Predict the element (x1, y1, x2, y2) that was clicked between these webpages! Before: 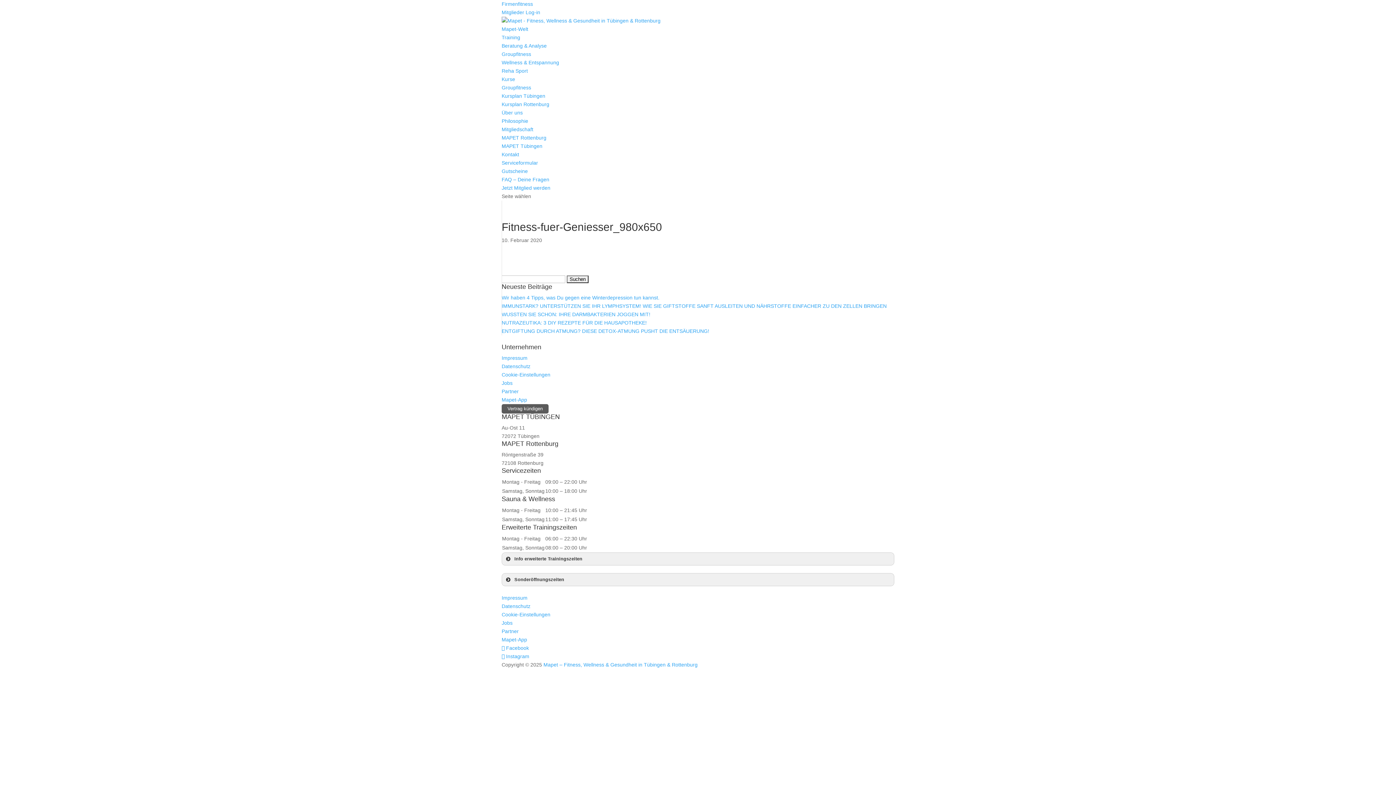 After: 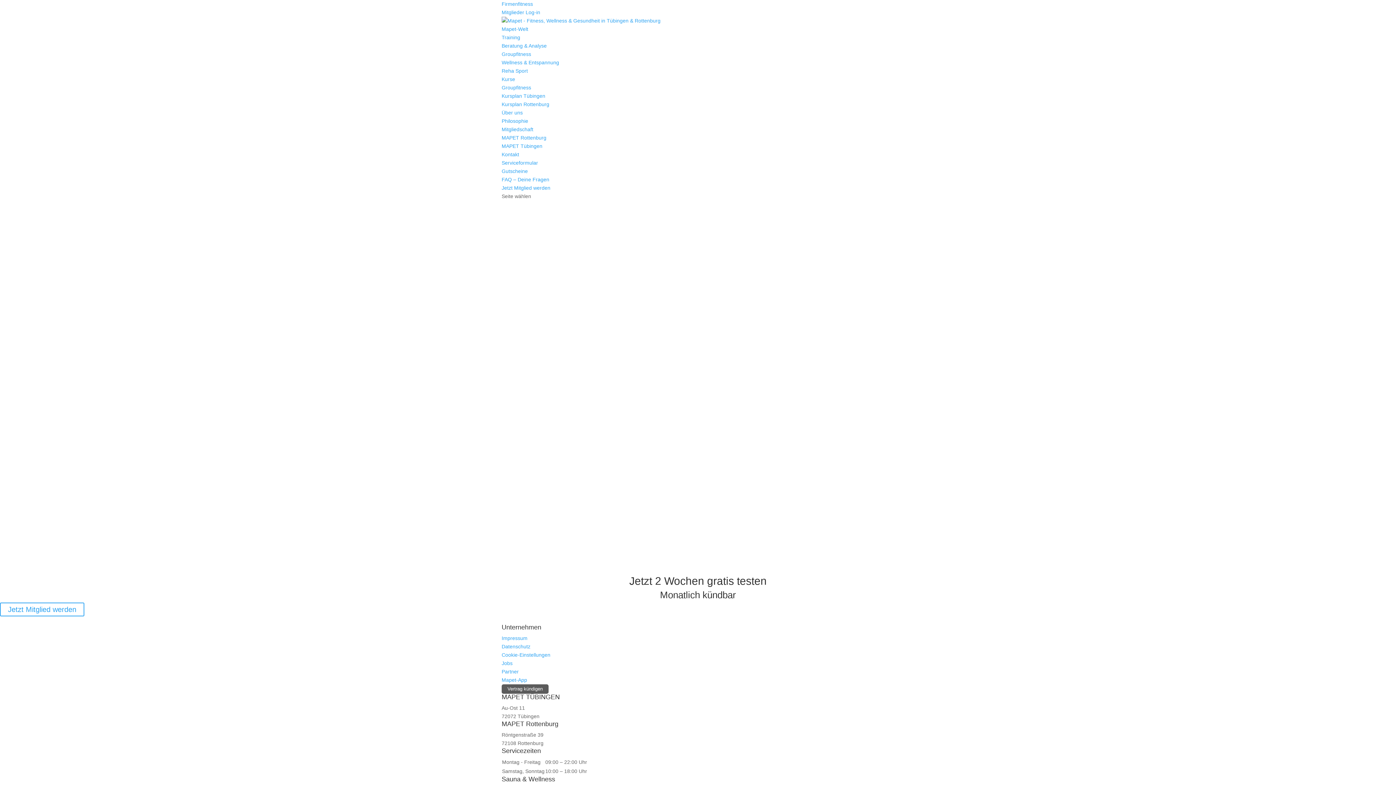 Action: label: Groupfitness bbox: (501, 84, 531, 90)